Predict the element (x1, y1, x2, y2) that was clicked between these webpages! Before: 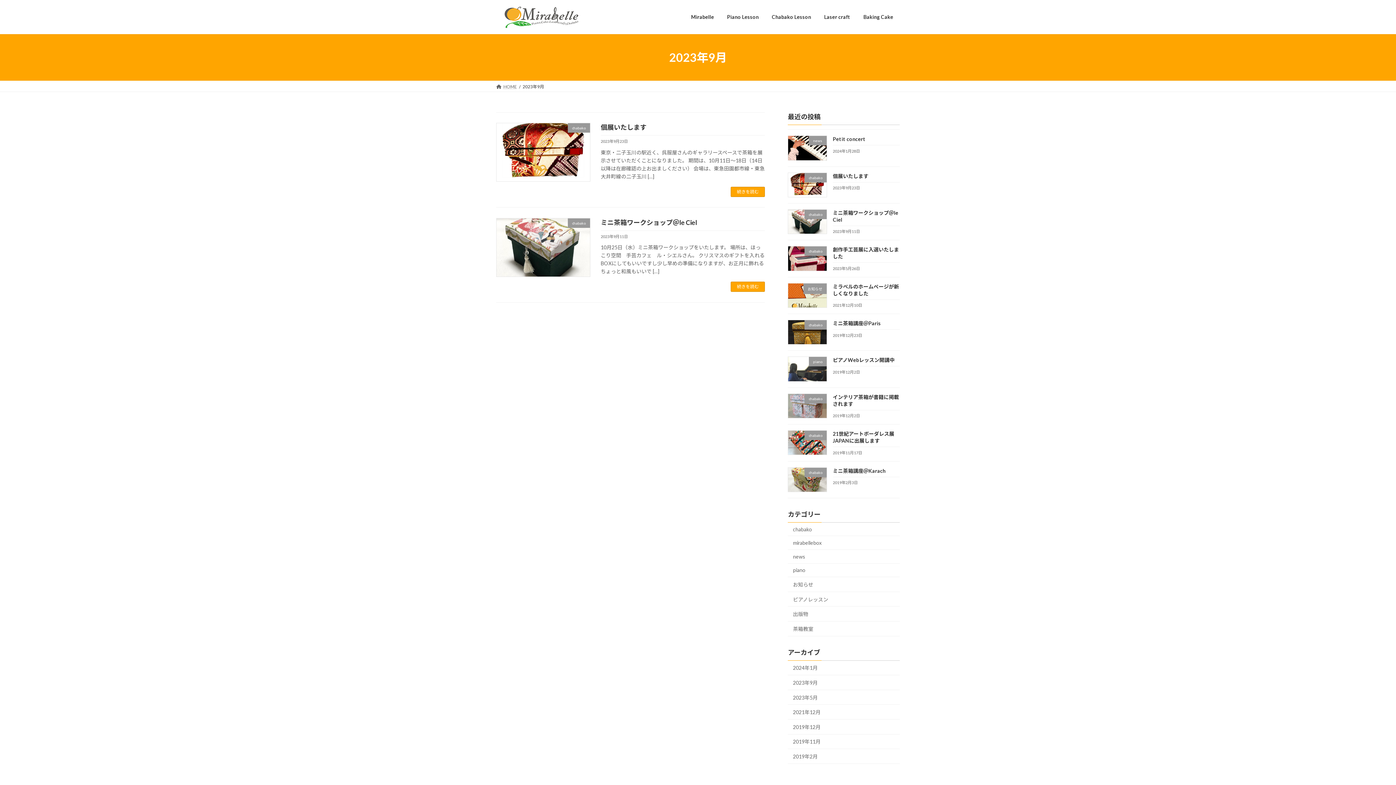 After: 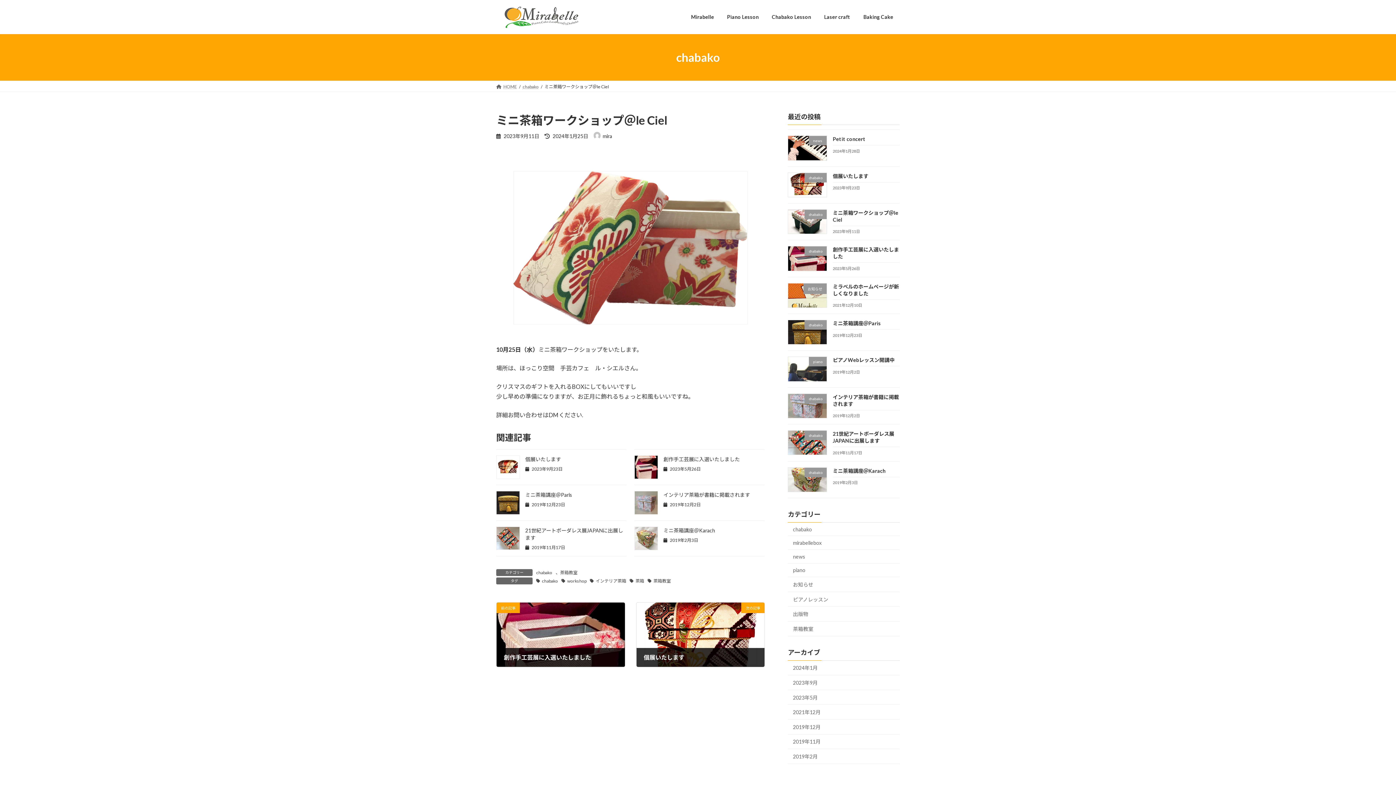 Action: bbox: (731, 281, 765, 292) label: 続きを読む